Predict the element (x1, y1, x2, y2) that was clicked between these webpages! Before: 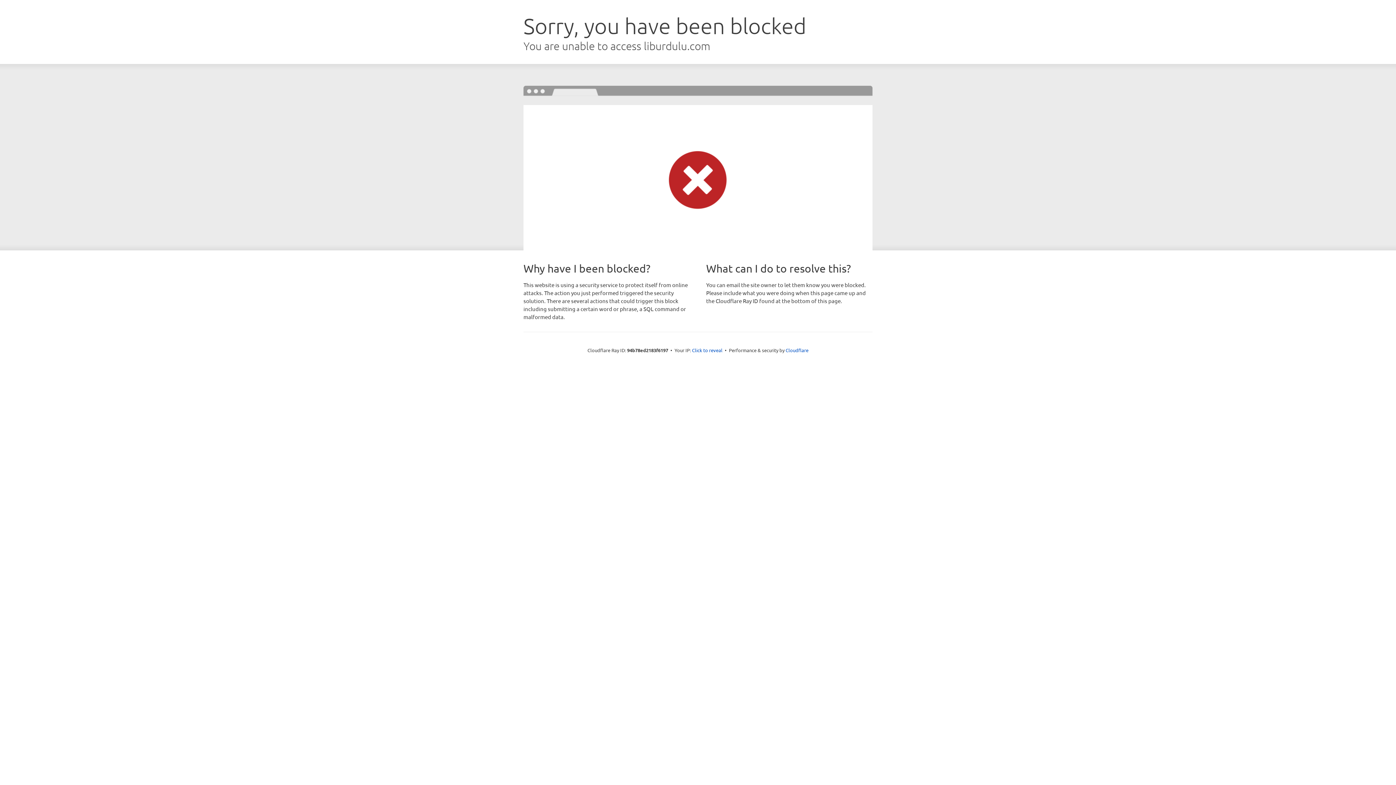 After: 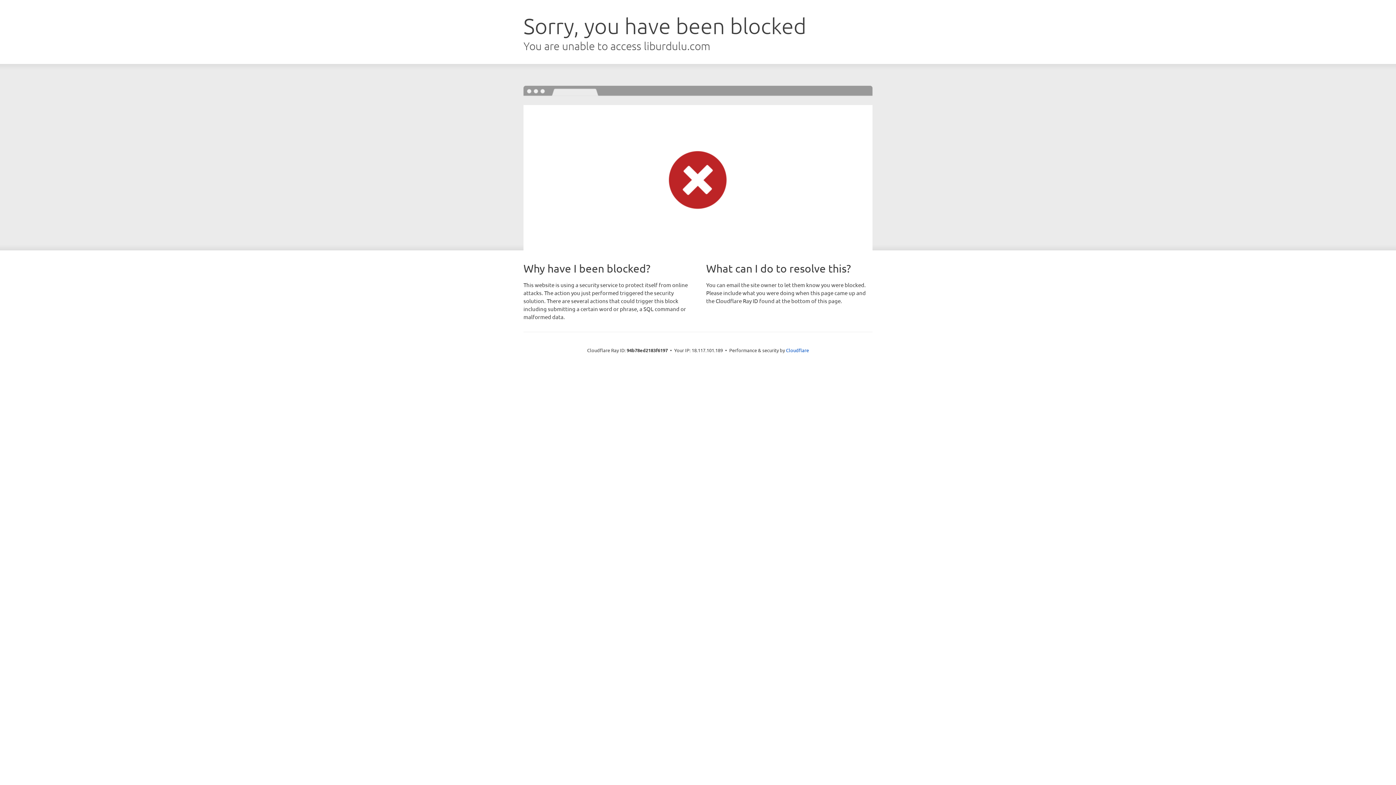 Action: label: Click to reveal bbox: (692, 346, 722, 353)